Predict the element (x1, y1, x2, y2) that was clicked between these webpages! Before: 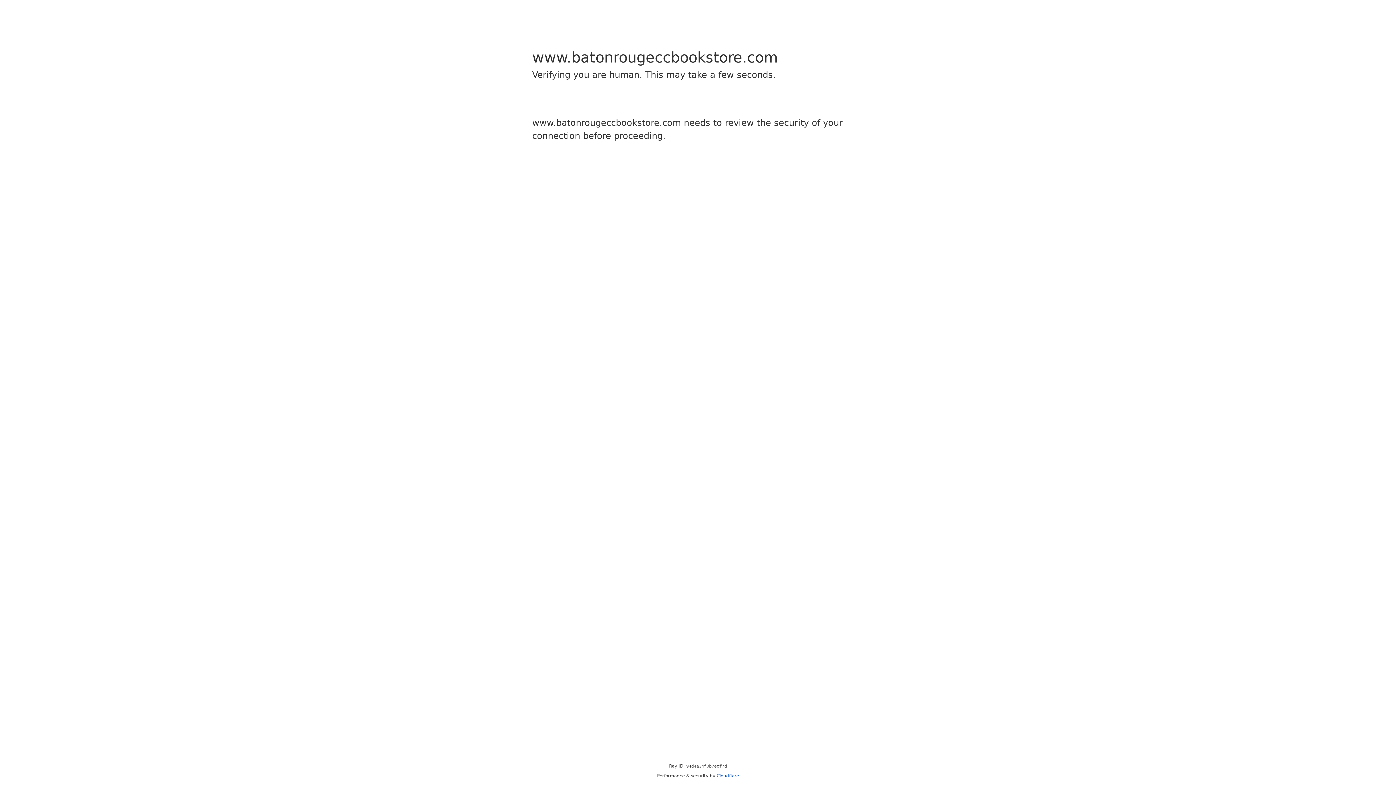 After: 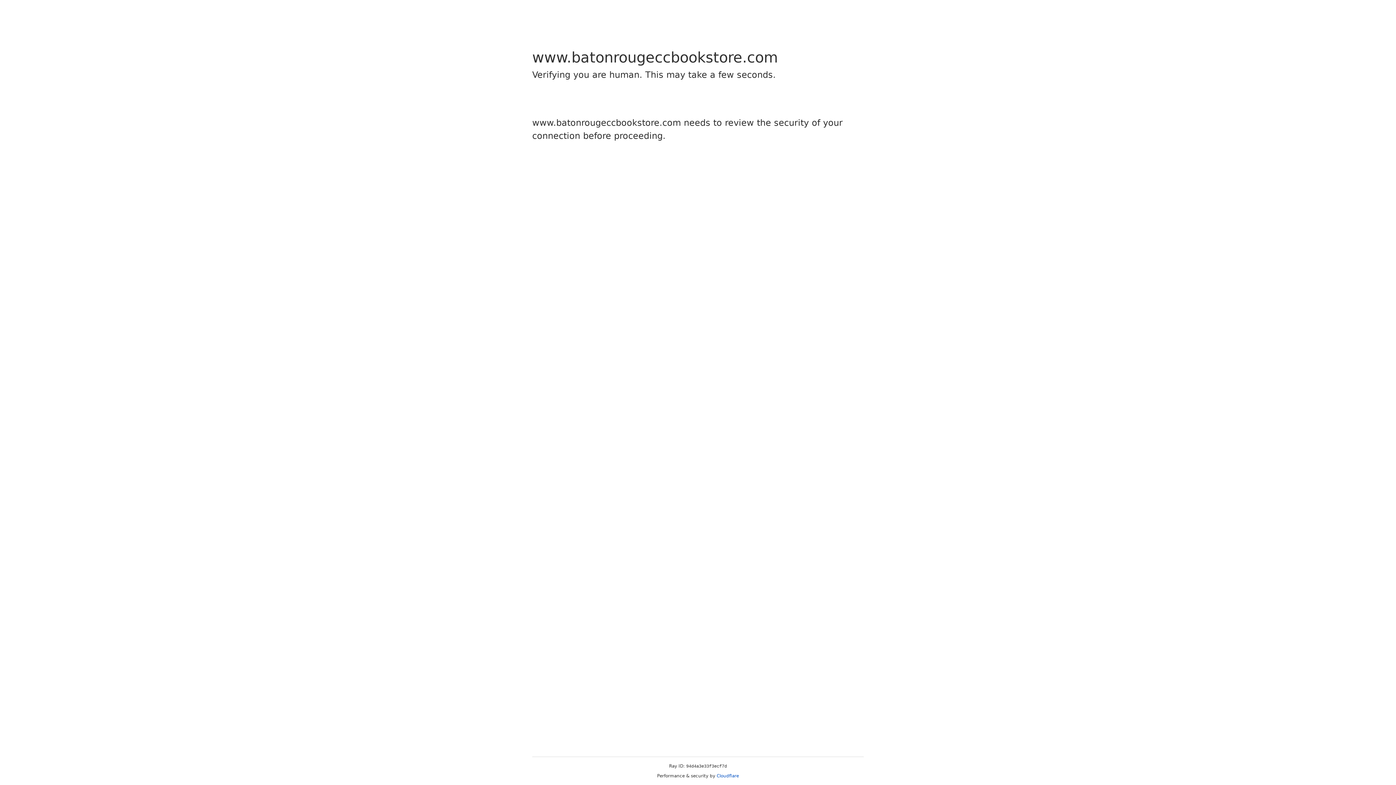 Action: label: Cloudflare bbox: (716, 773, 739, 778)